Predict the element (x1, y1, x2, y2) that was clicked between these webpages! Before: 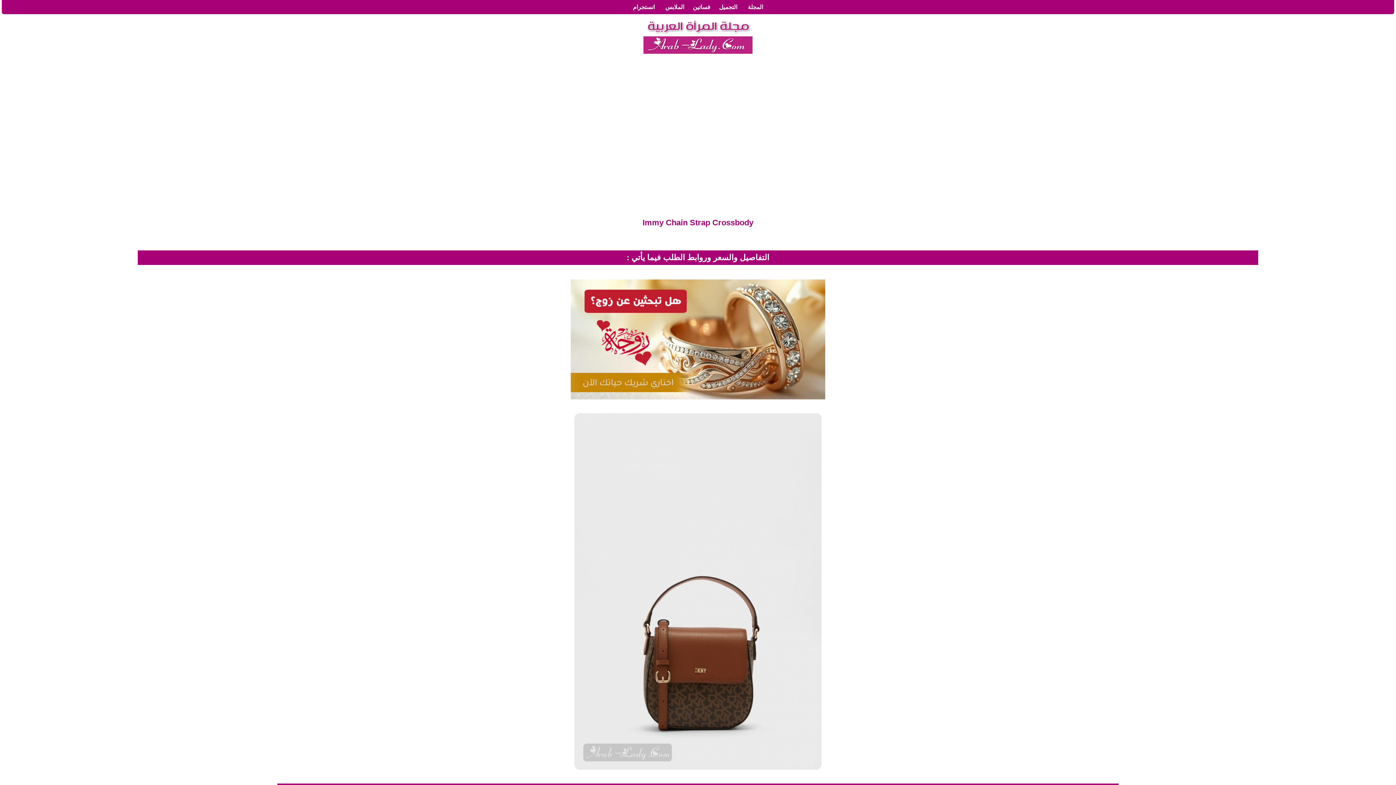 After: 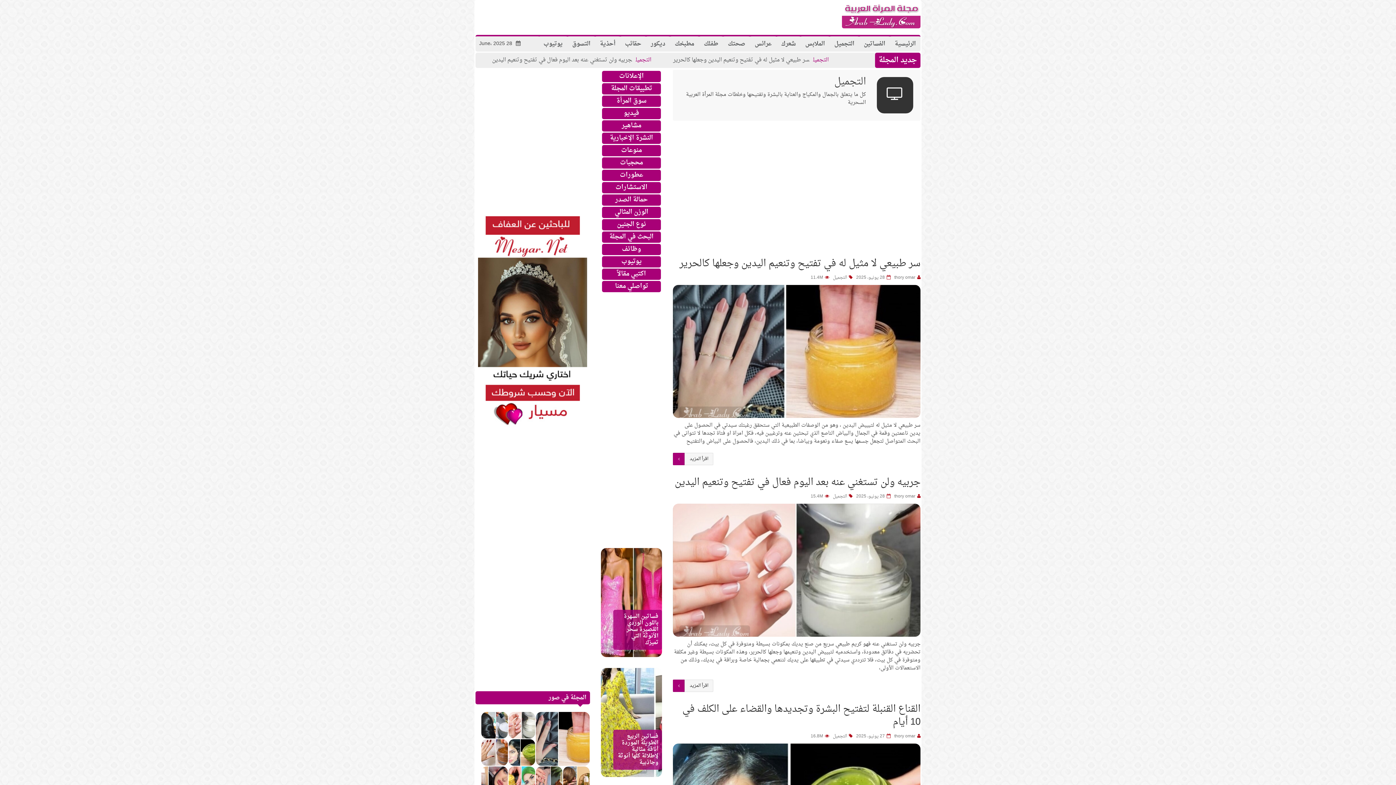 Action: bbox: (715, 0, 741, 14) label: التجميل